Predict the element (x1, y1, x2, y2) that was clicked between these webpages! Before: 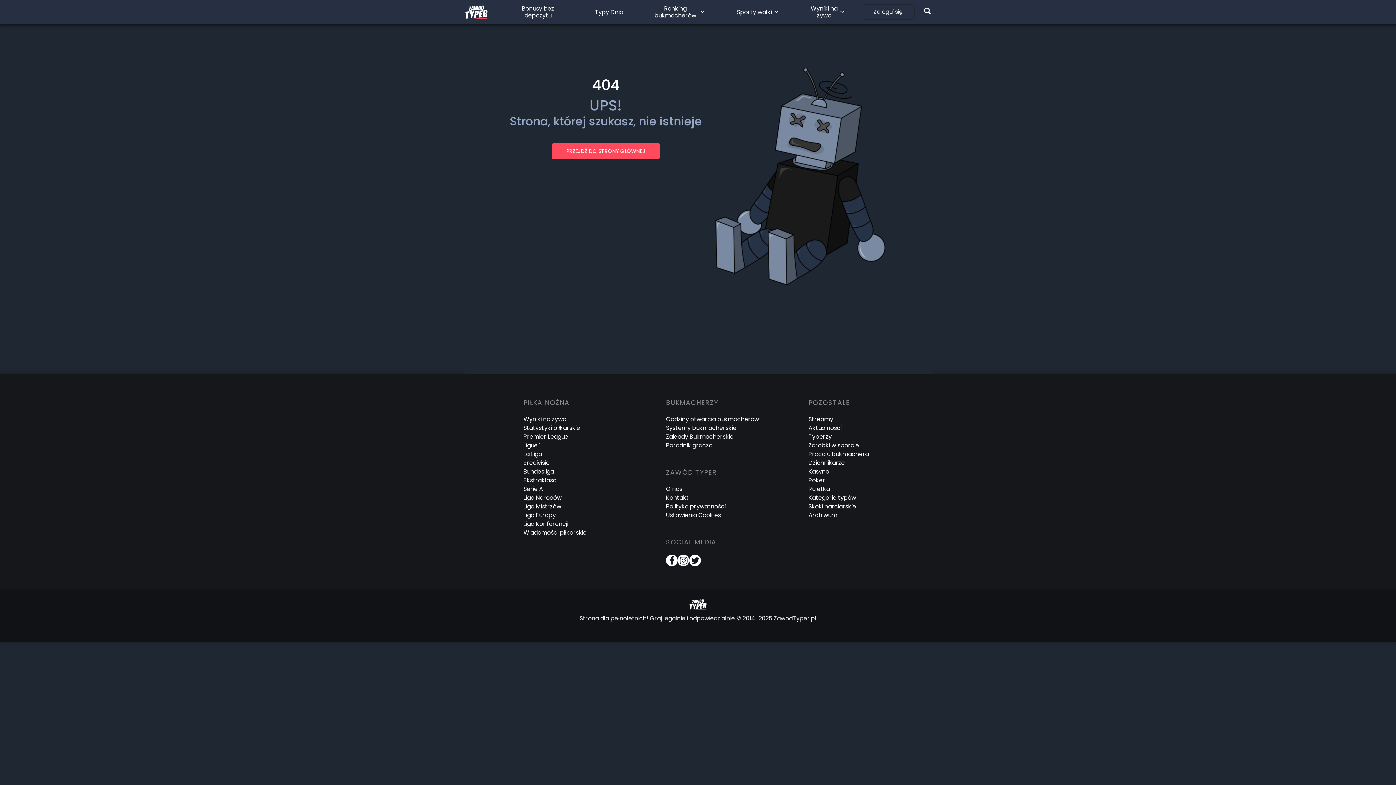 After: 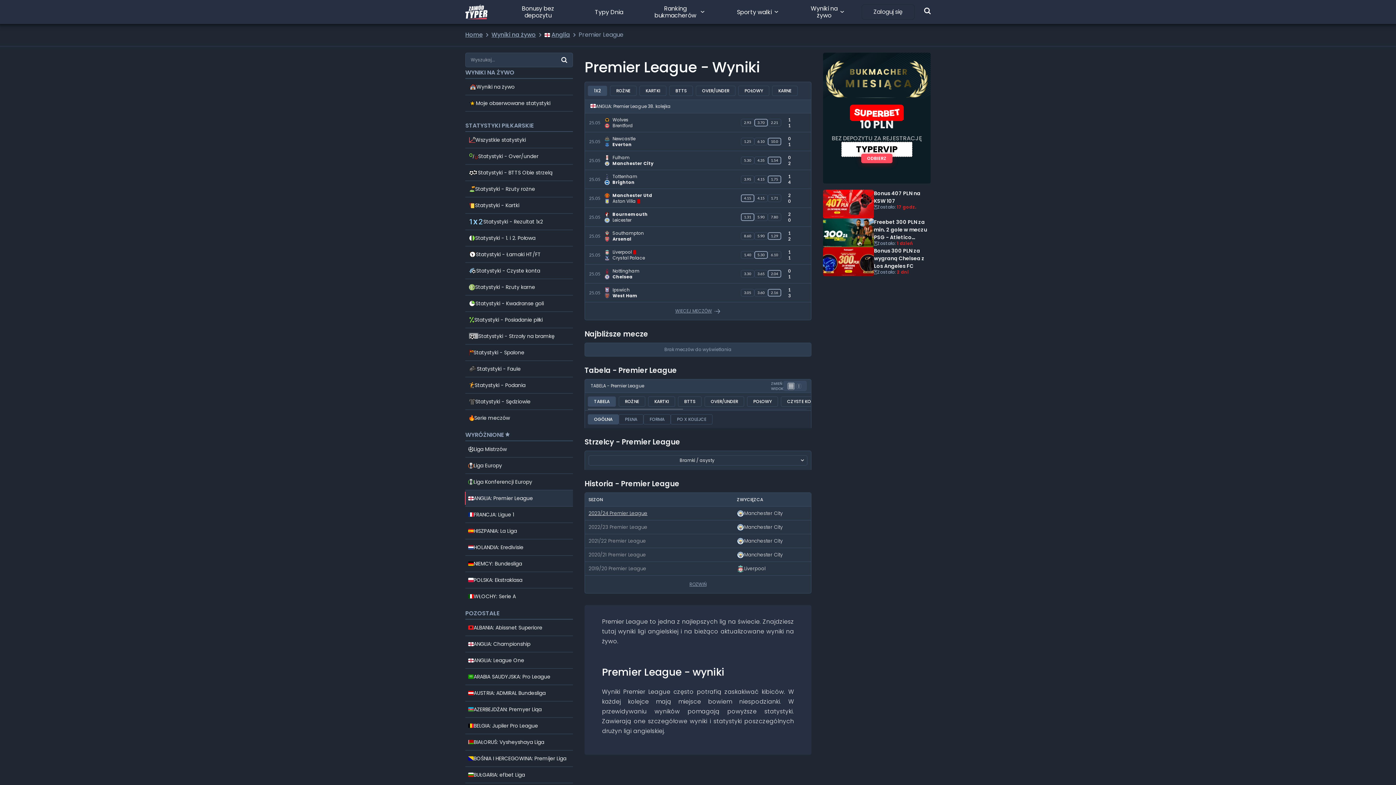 Action: bbox: (523, 432, 568, 441) label: Premier League